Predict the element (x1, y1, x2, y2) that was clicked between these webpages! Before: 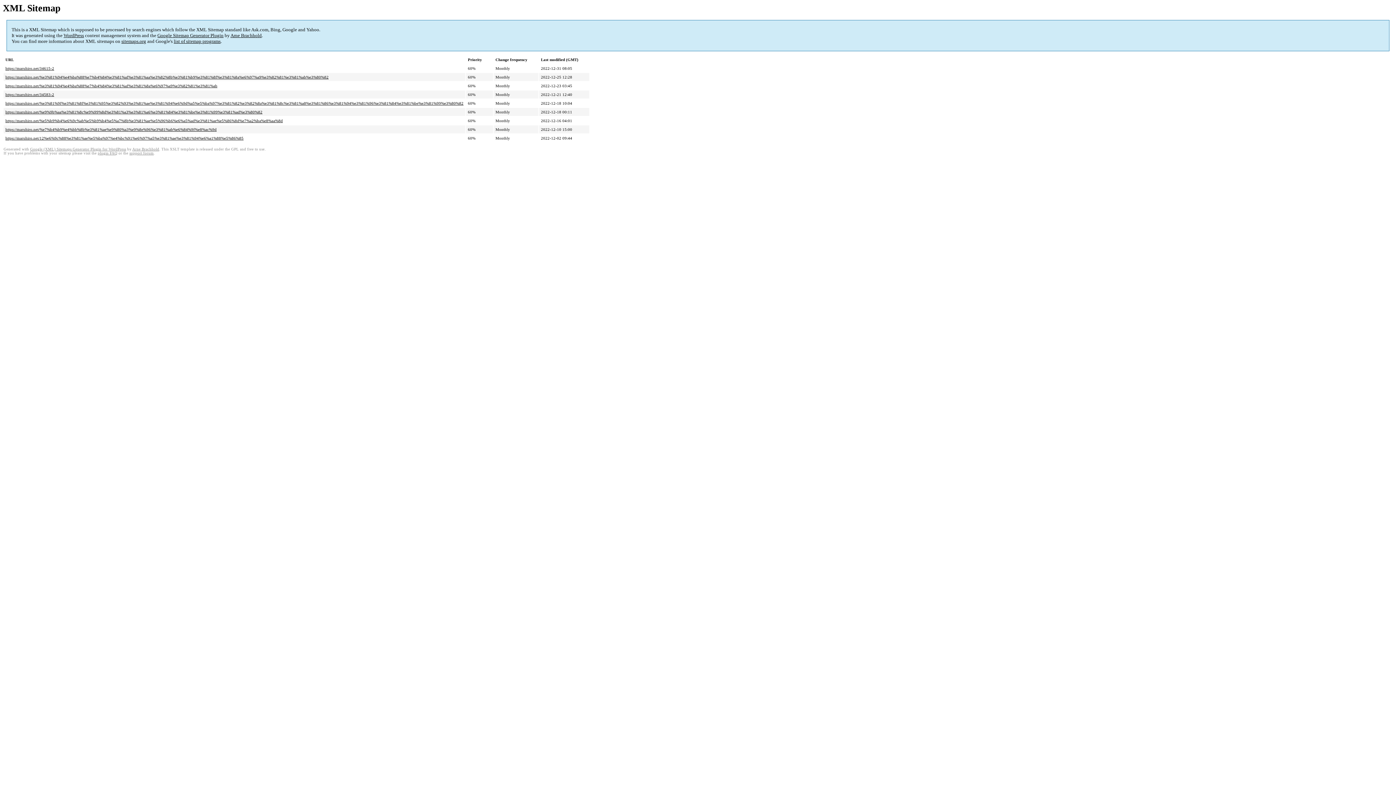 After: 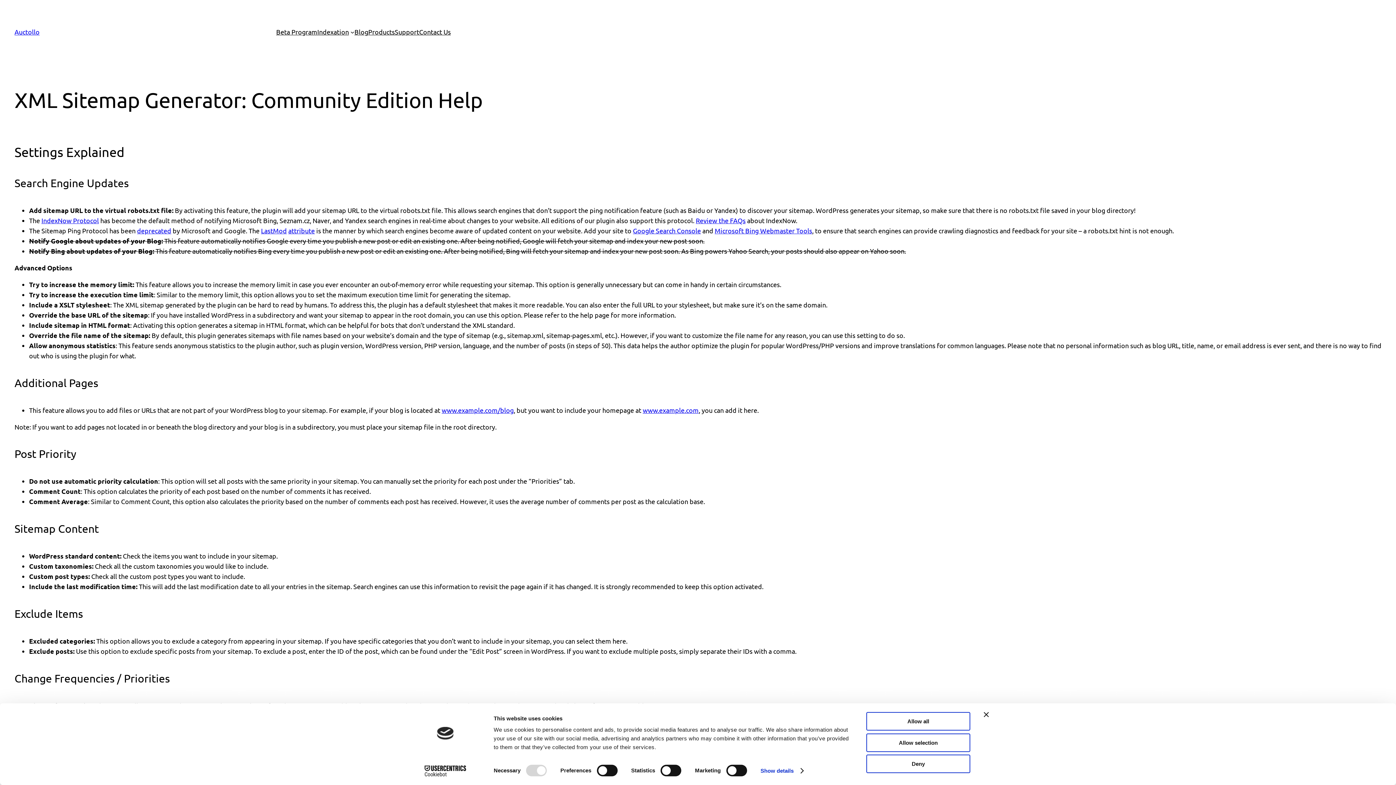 Action: bbox: (97, 151, 117, 155) label: plugin FAQ